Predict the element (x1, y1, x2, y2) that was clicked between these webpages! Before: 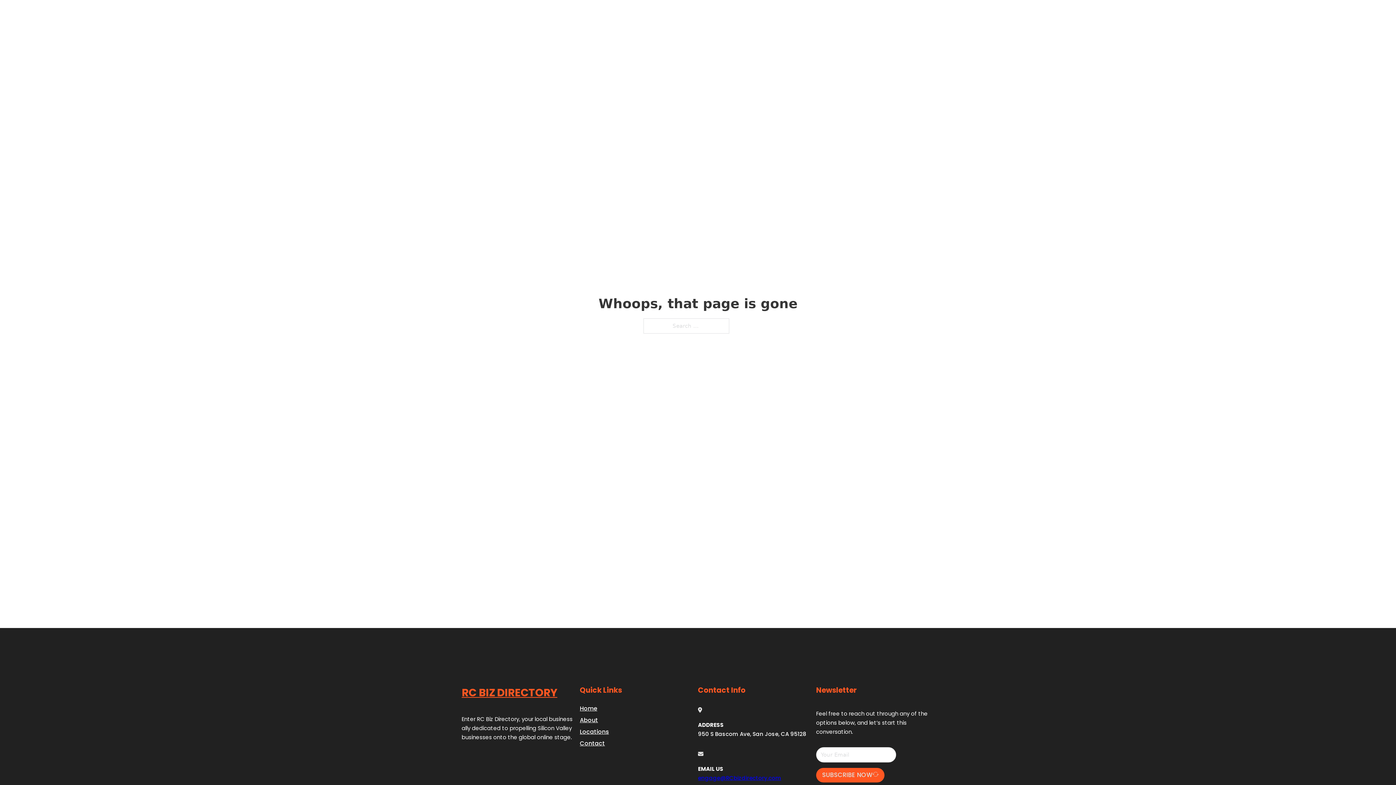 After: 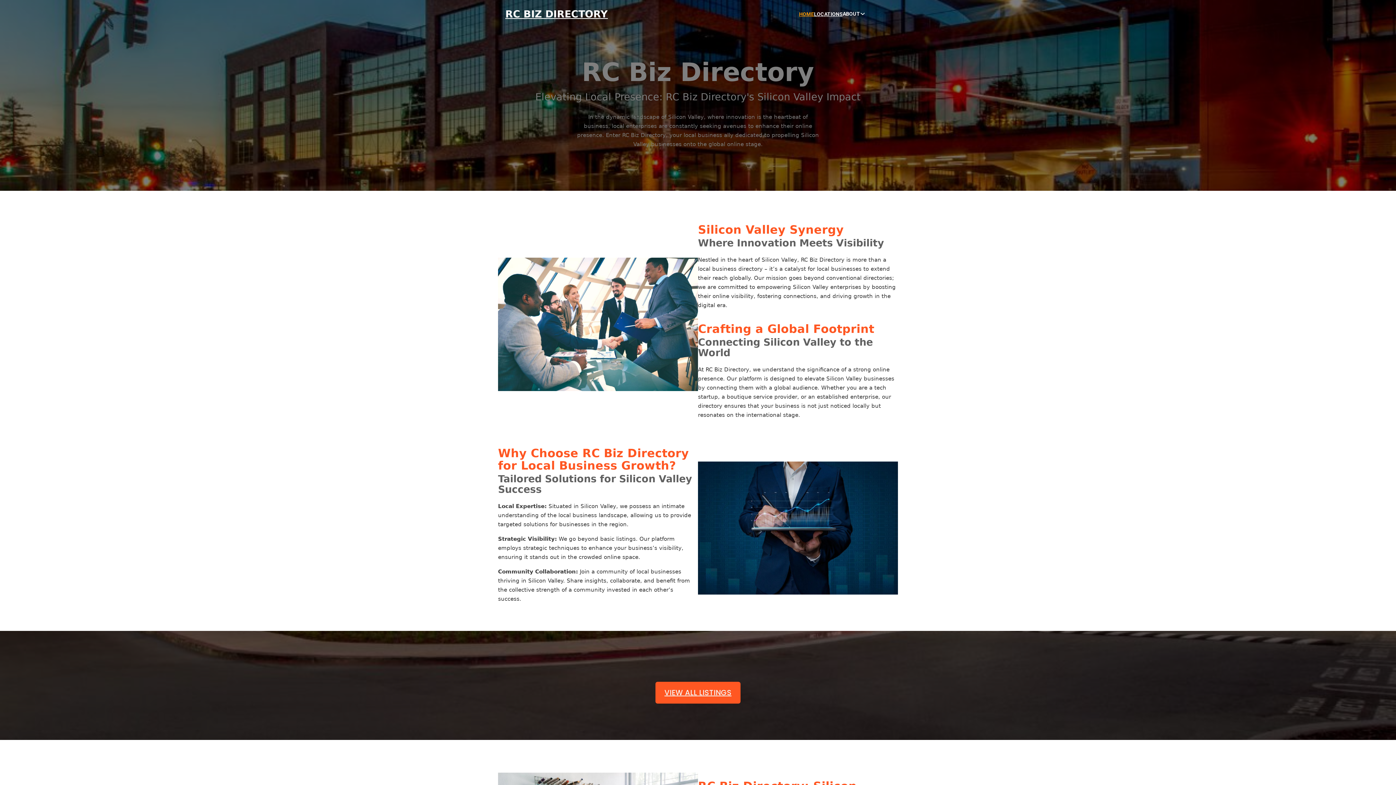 Action: label: RC BIZ DIRECTORY bbox: (461, 684, 557, 702)